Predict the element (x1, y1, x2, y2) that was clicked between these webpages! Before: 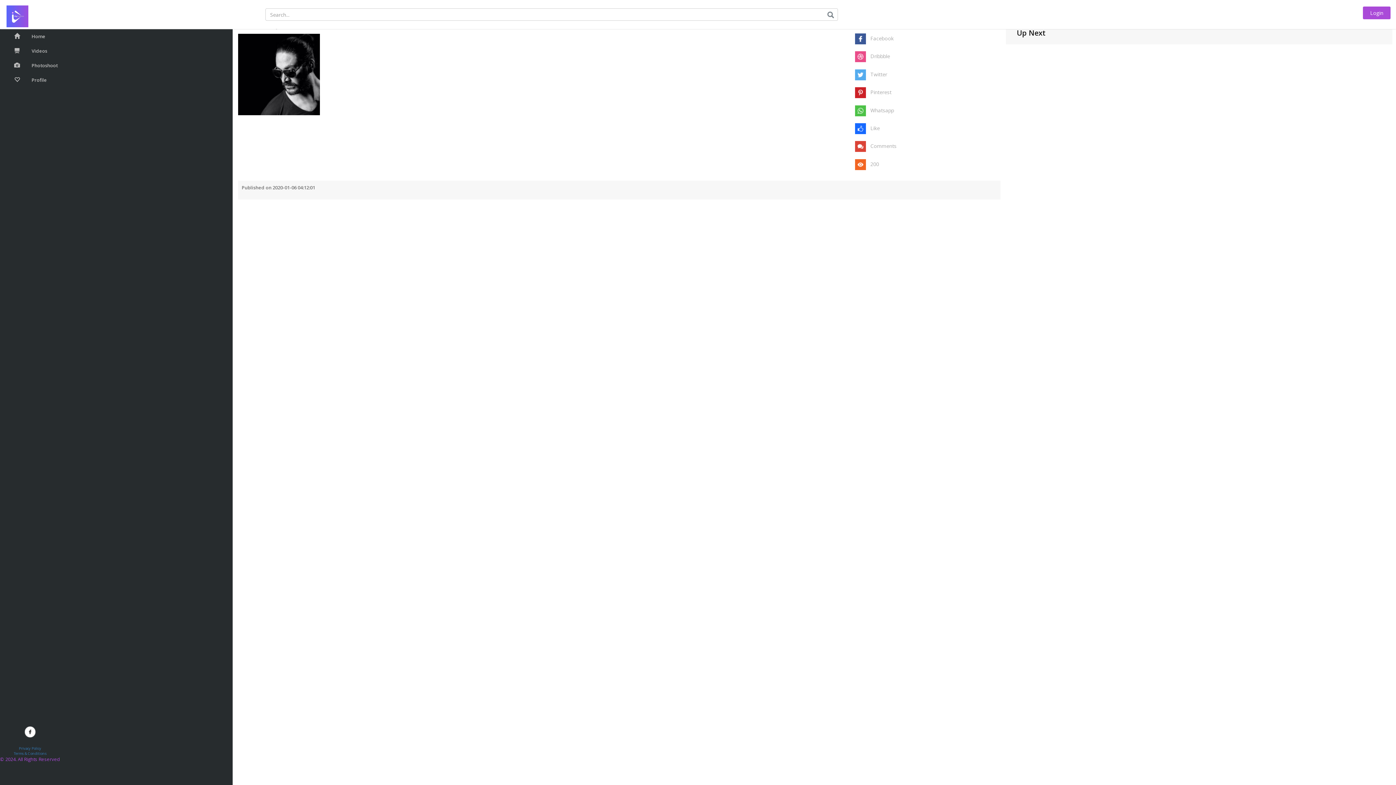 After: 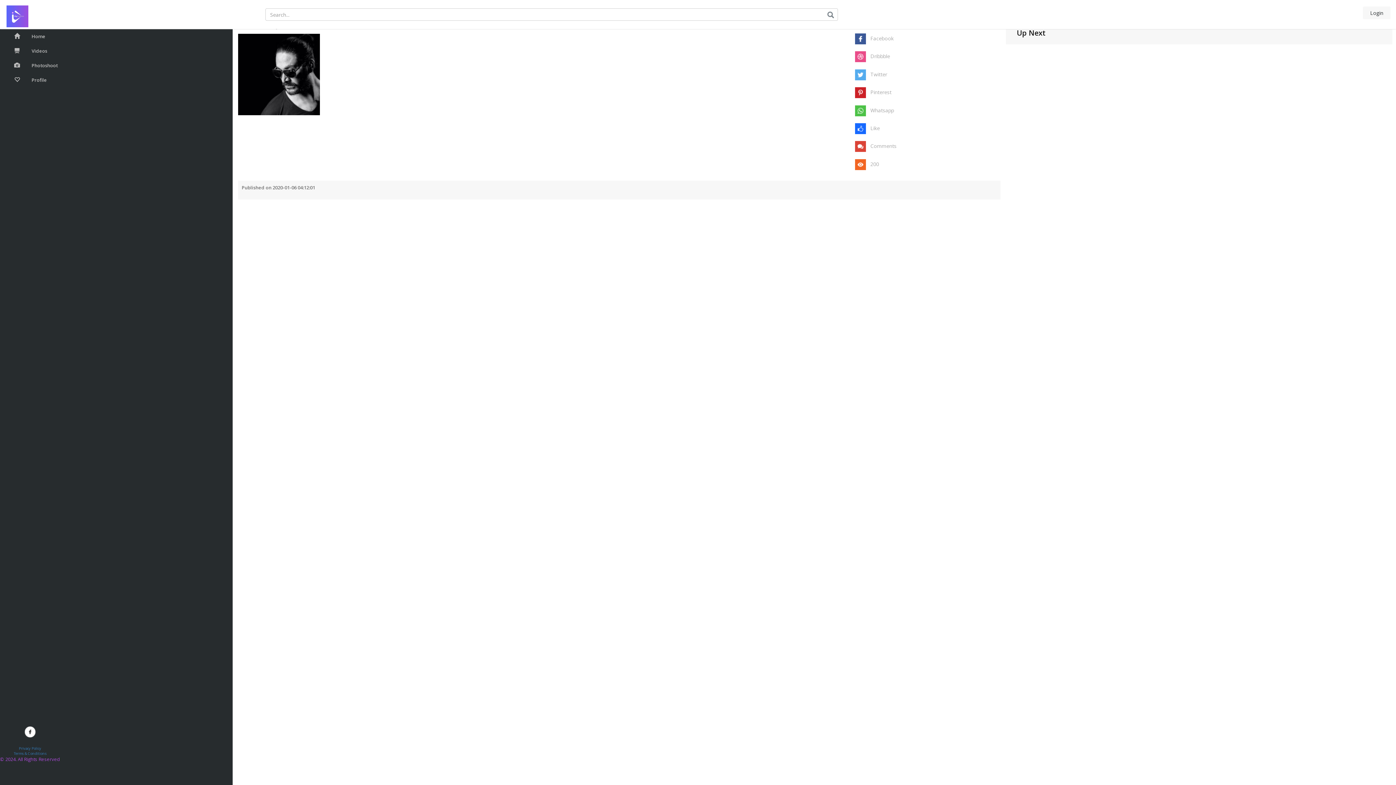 Action: bbox: (1363, 6, 1390, 19) label: Login